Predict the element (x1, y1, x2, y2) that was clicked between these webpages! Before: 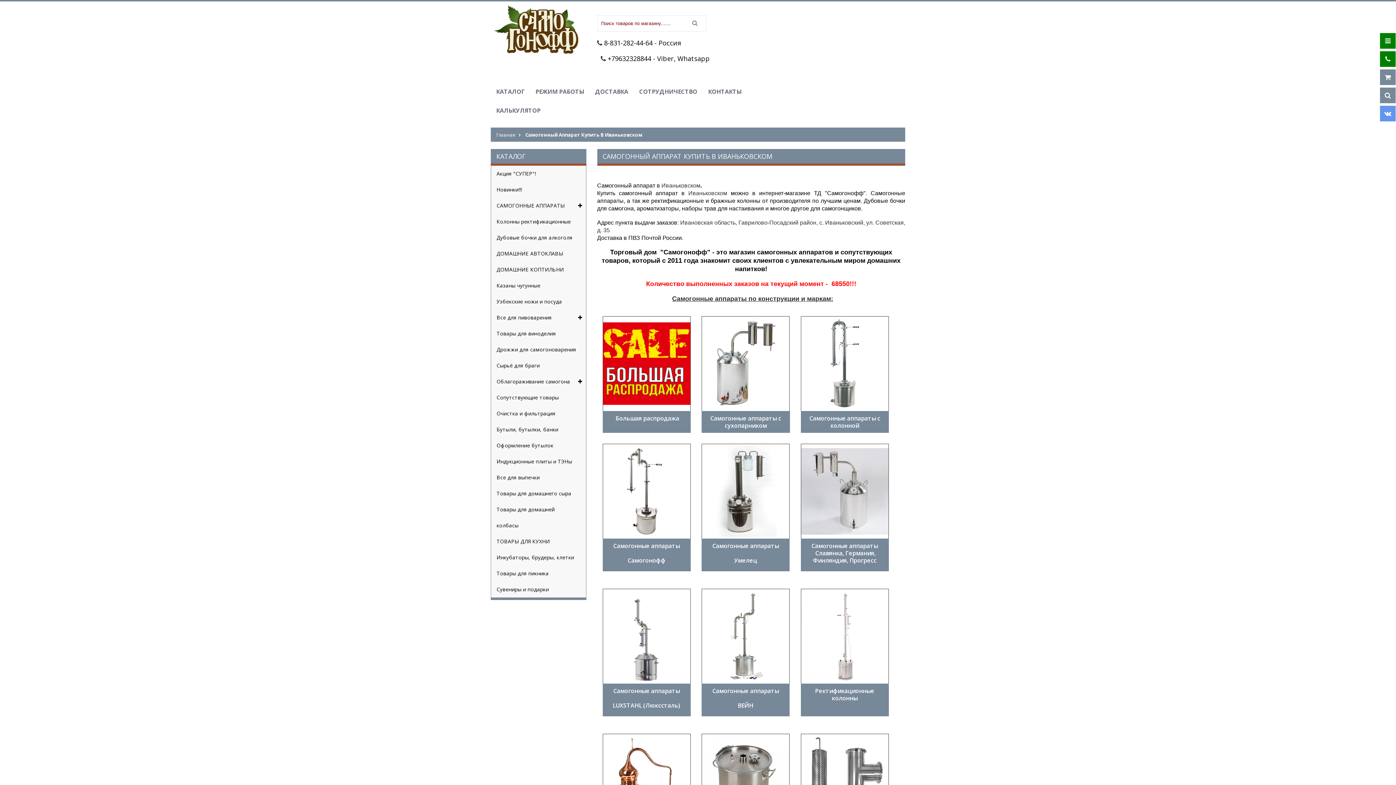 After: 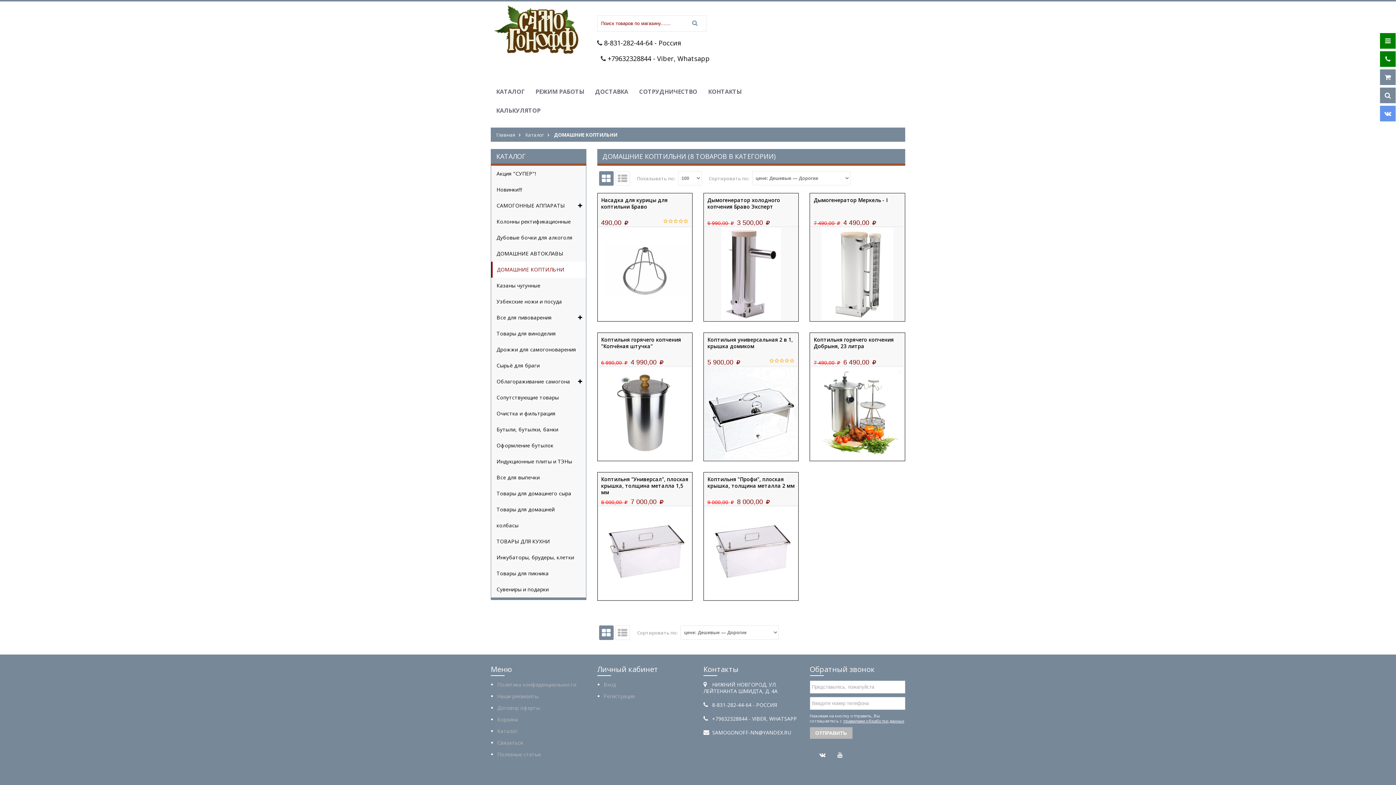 Action: bbox: (491, 261, 586, 277) label: ДОМАШНИЕ КОПТИЛЬНИ